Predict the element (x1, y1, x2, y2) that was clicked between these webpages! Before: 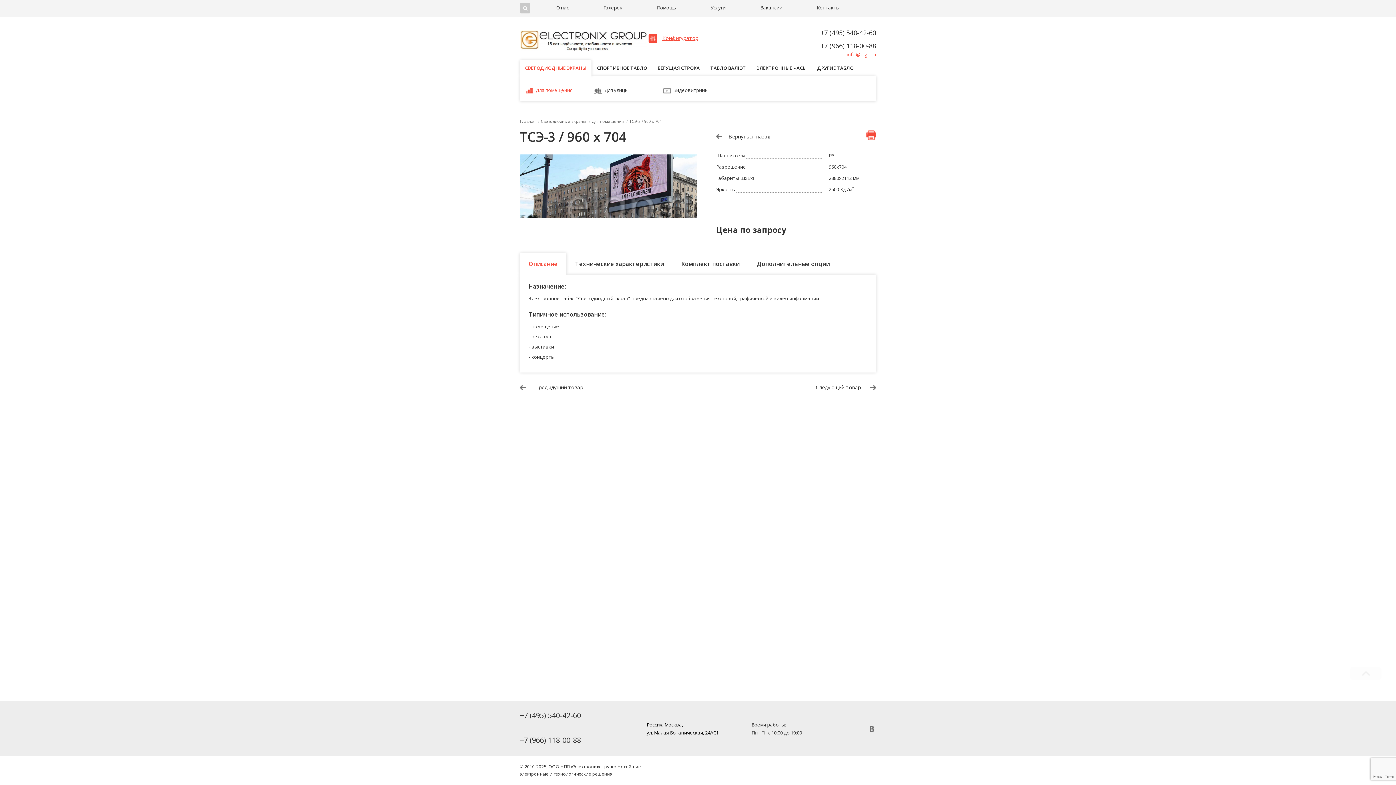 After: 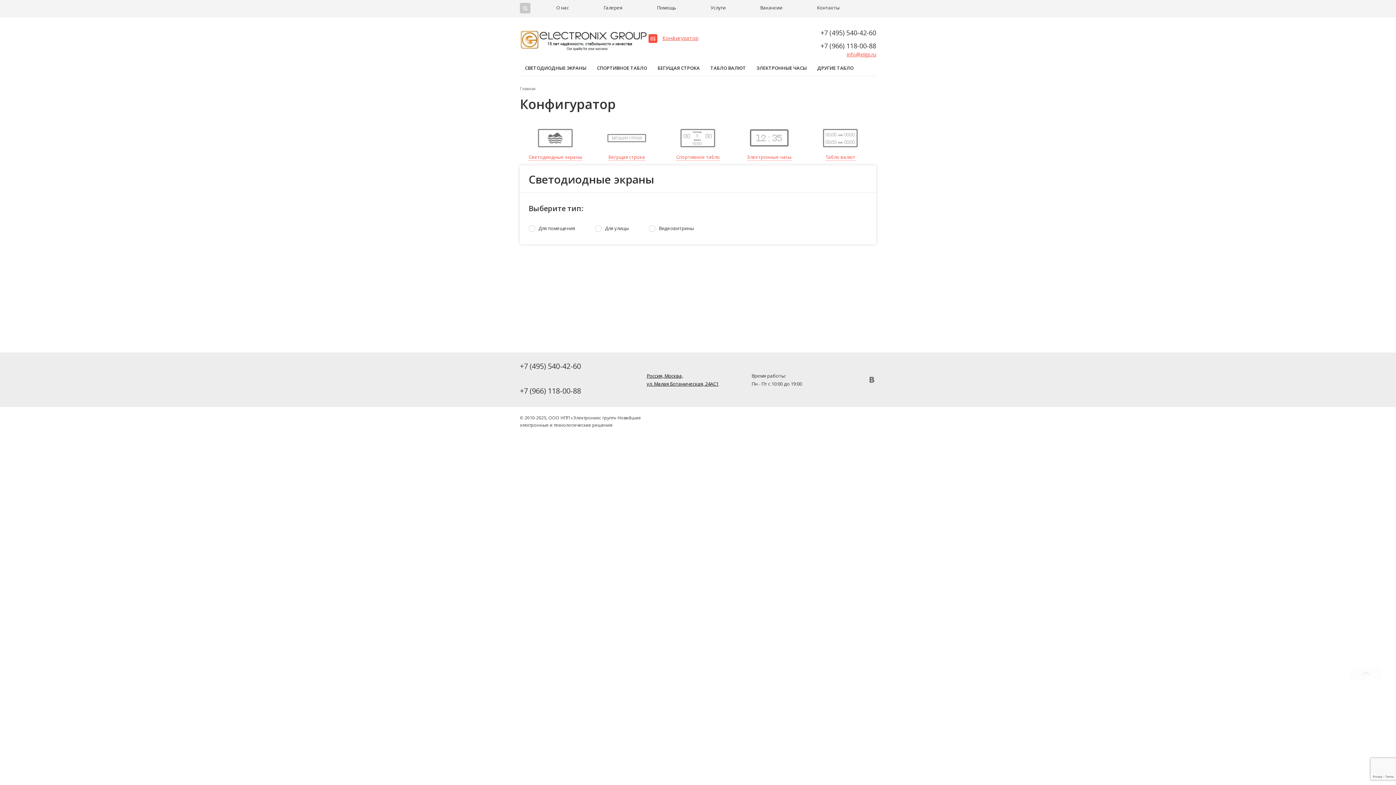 Action: label: Конфигуратор bbox: (662, 34, 698, 41)